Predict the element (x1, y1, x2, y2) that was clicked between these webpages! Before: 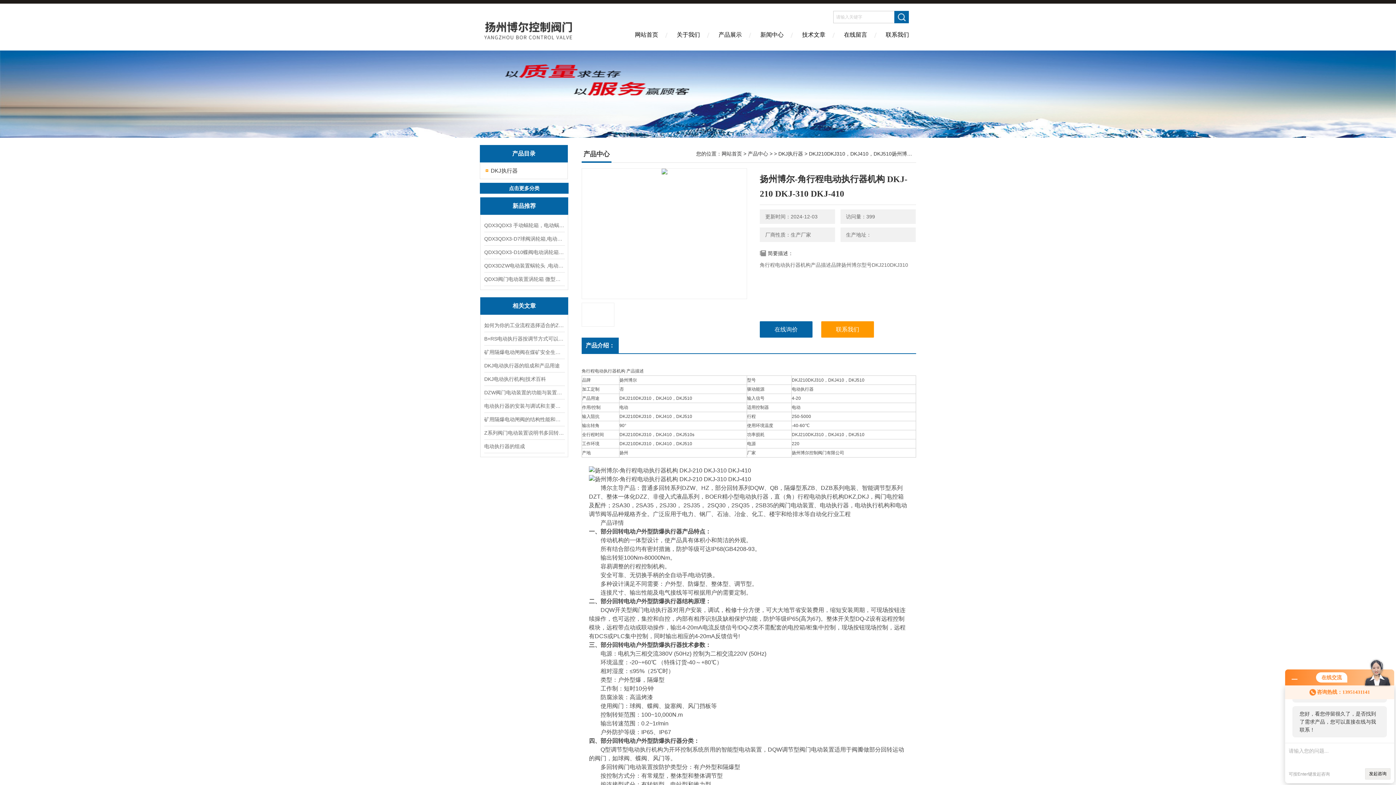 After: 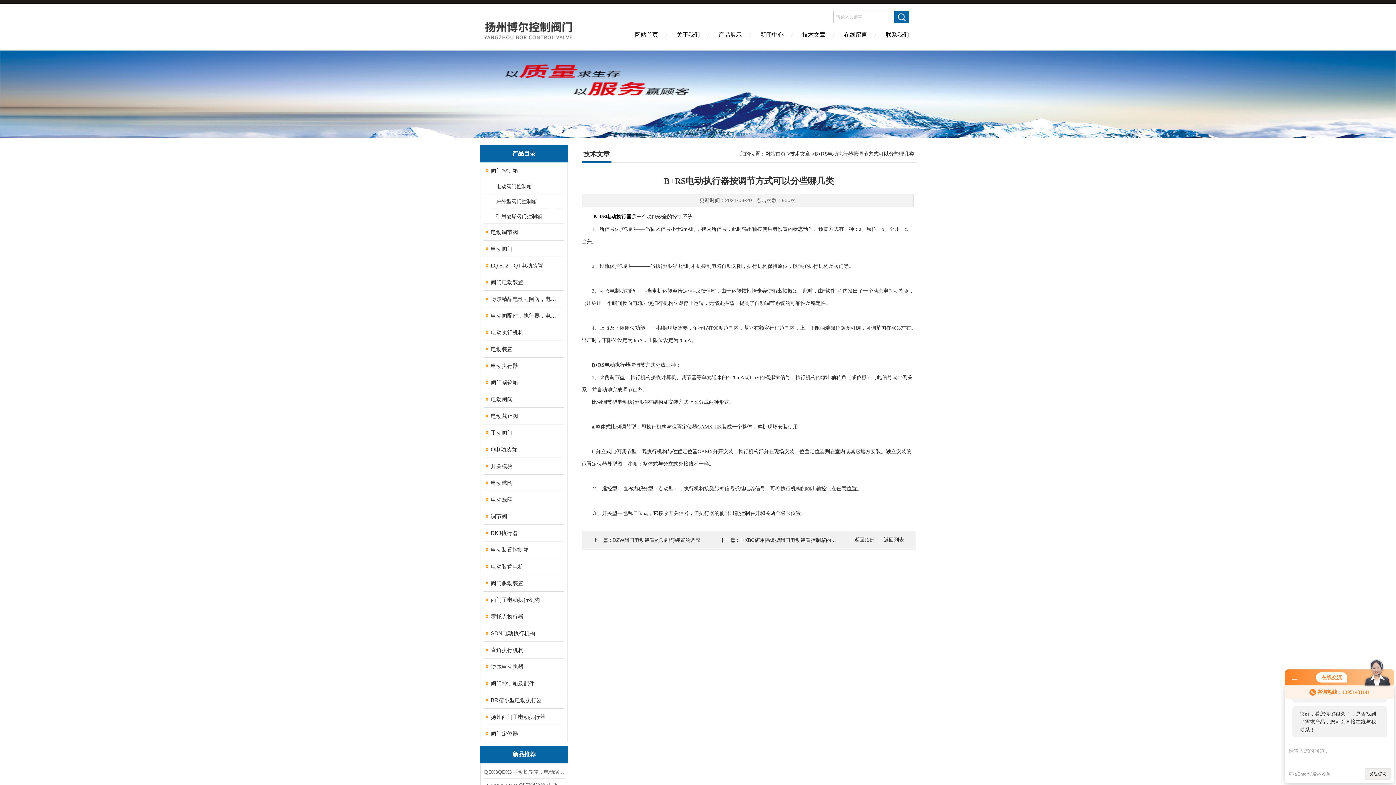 Action: bbox: (484, 332, 564, 345) label: B+RS电动执行器按调节方式可以分些哪几类